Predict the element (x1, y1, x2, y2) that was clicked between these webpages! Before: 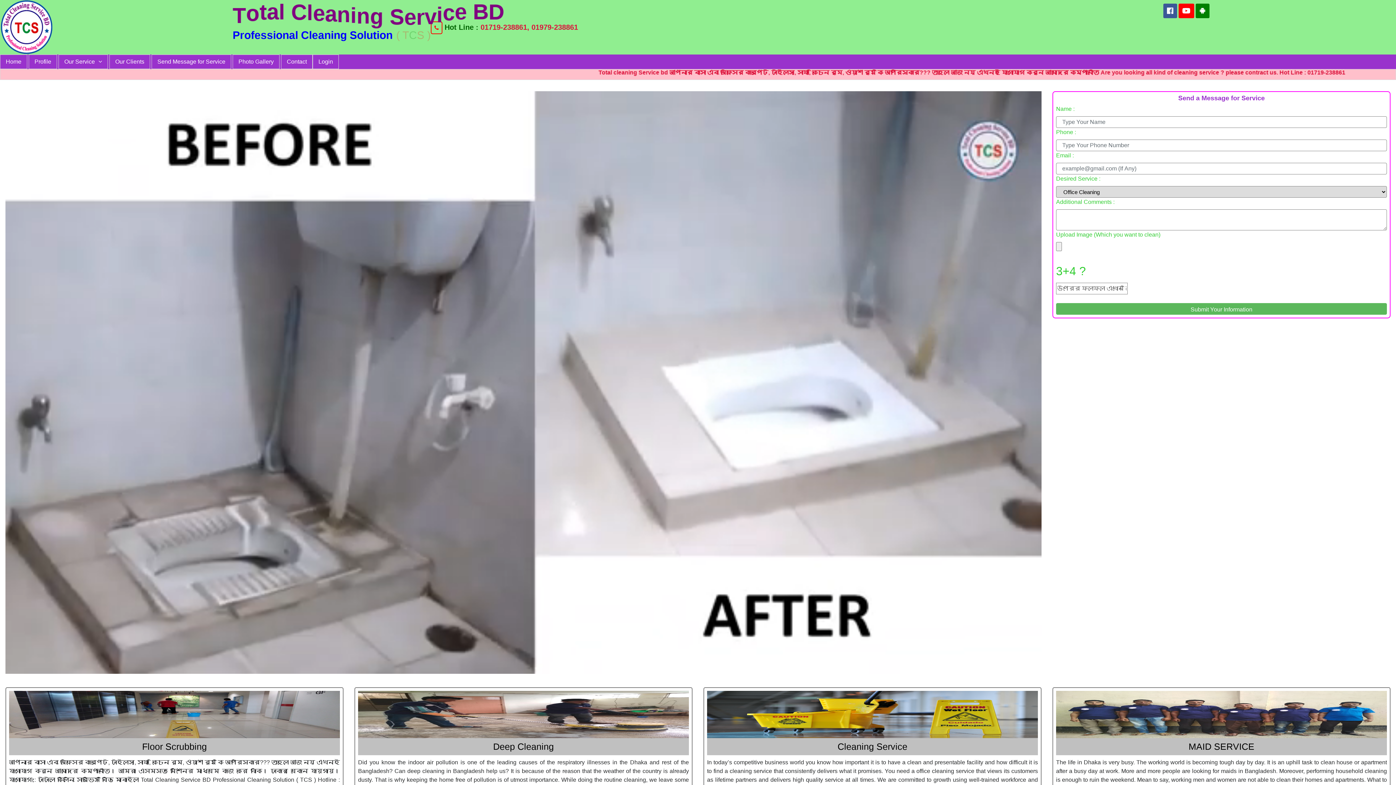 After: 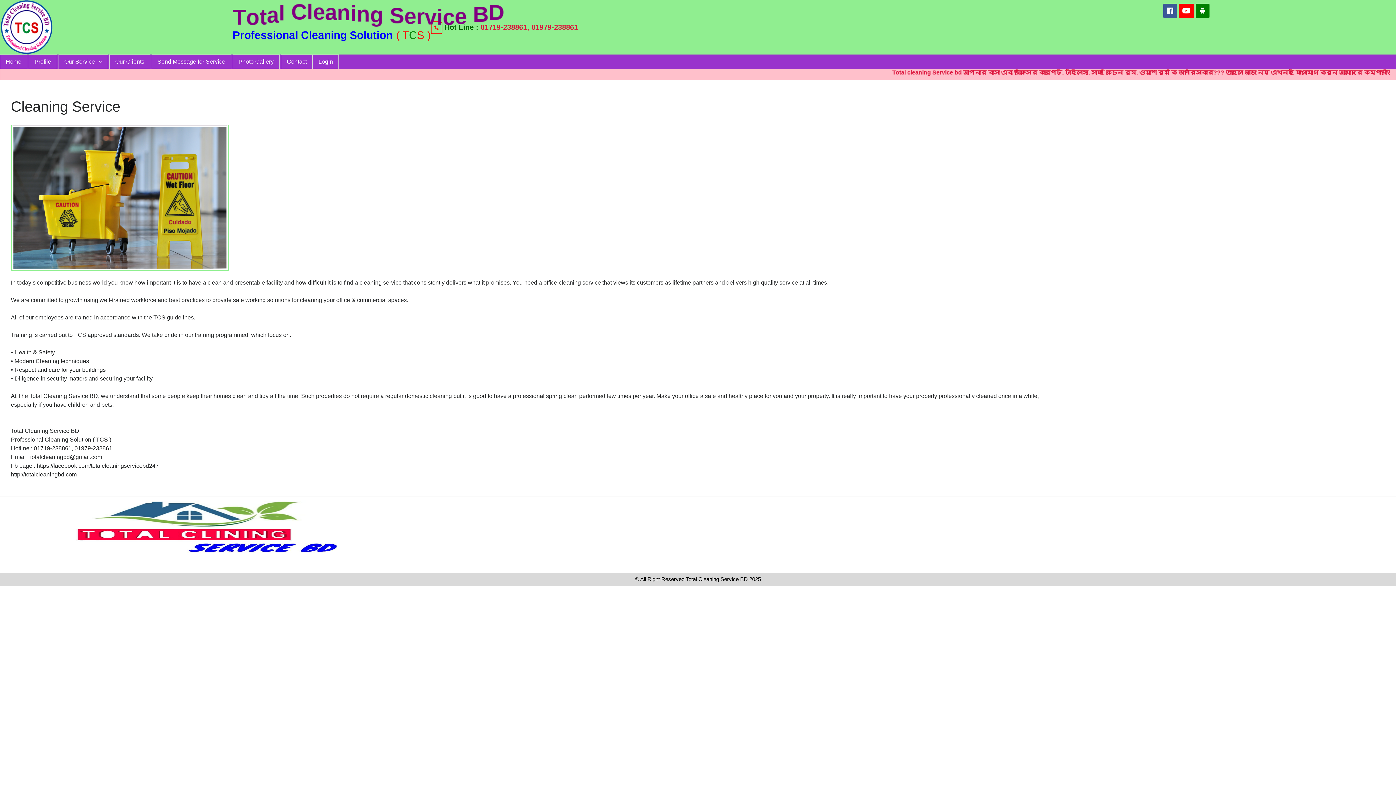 Action: bbox: (707, 711, 1038, 717)